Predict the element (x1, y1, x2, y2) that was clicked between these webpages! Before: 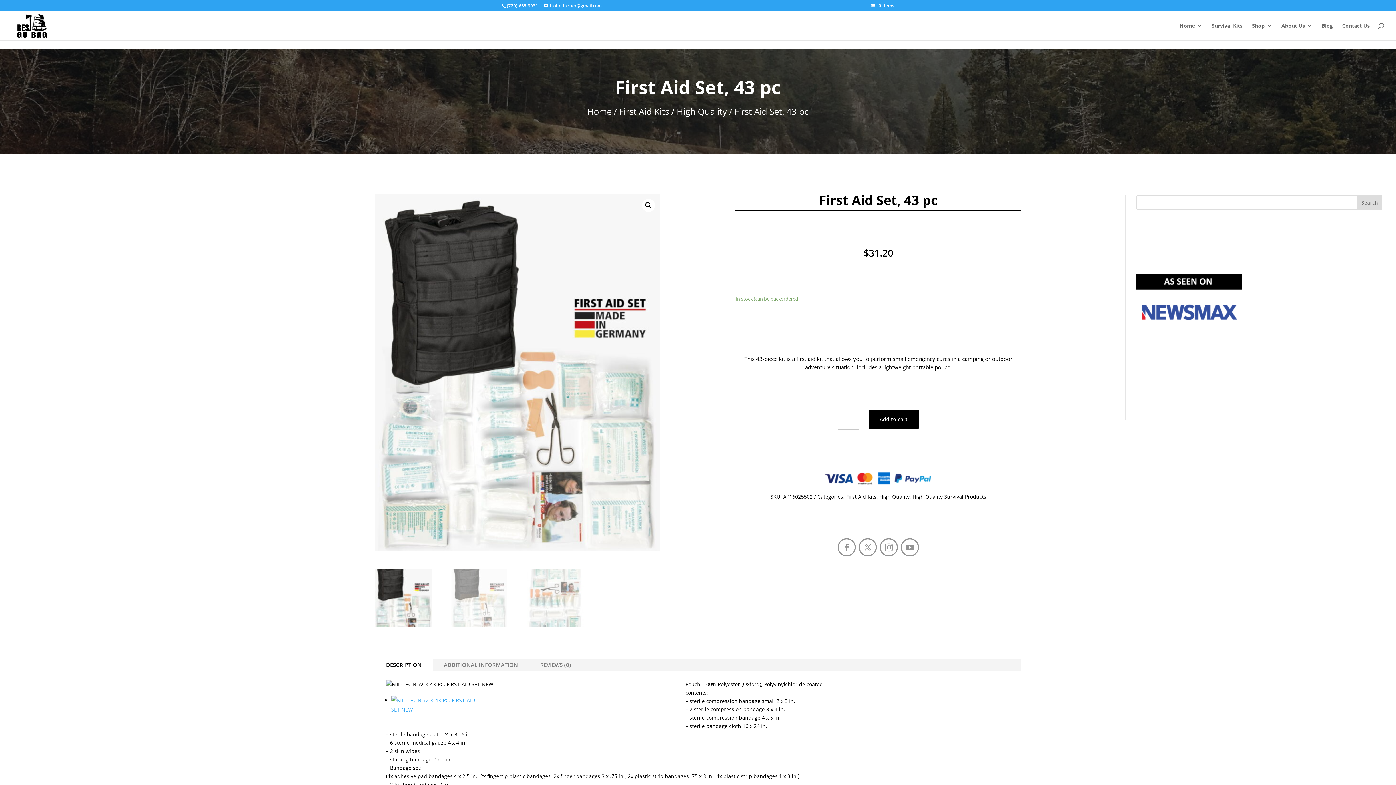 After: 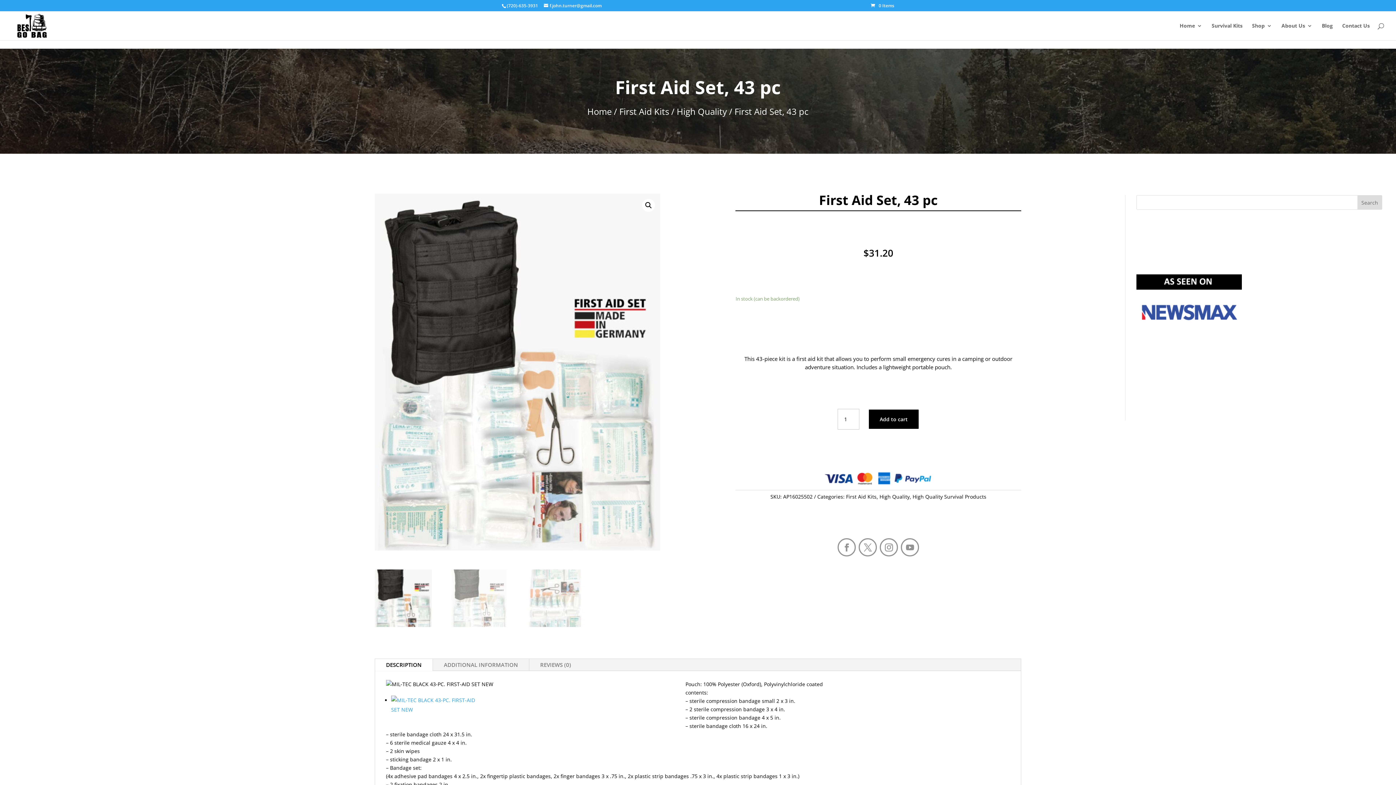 Action: bbox: (837, 538, 856, 556)